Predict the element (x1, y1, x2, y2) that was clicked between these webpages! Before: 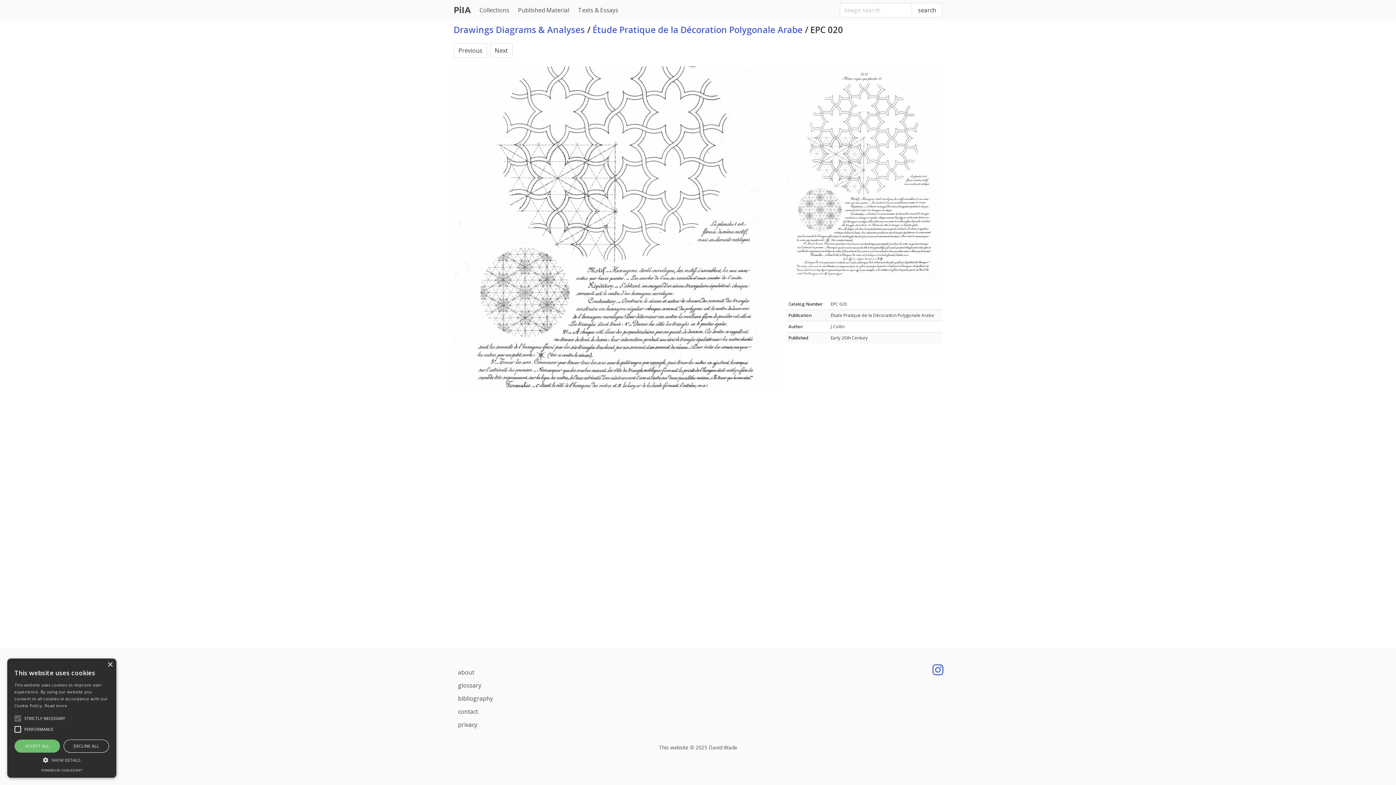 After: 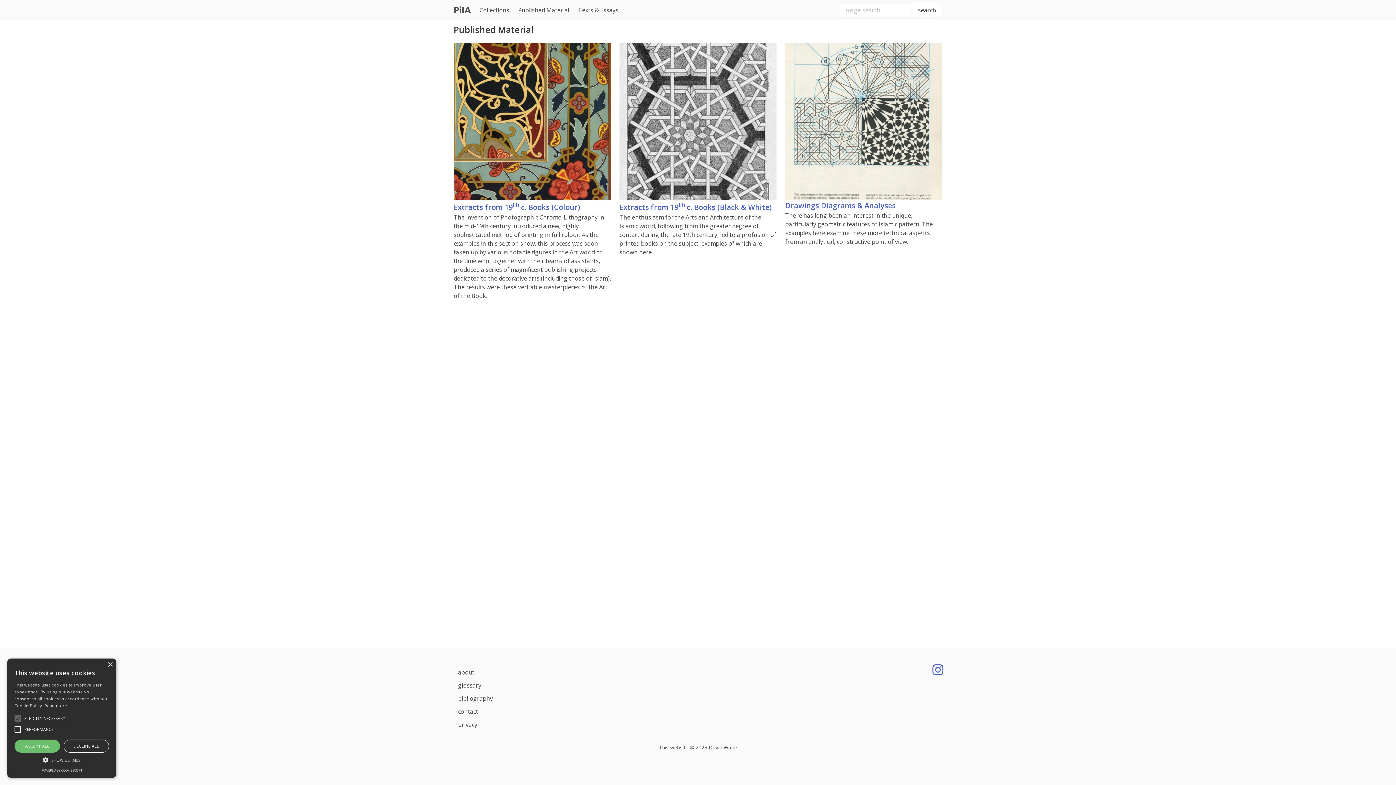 Action: bbox: (513, 0, 573, 20) label: Published Material